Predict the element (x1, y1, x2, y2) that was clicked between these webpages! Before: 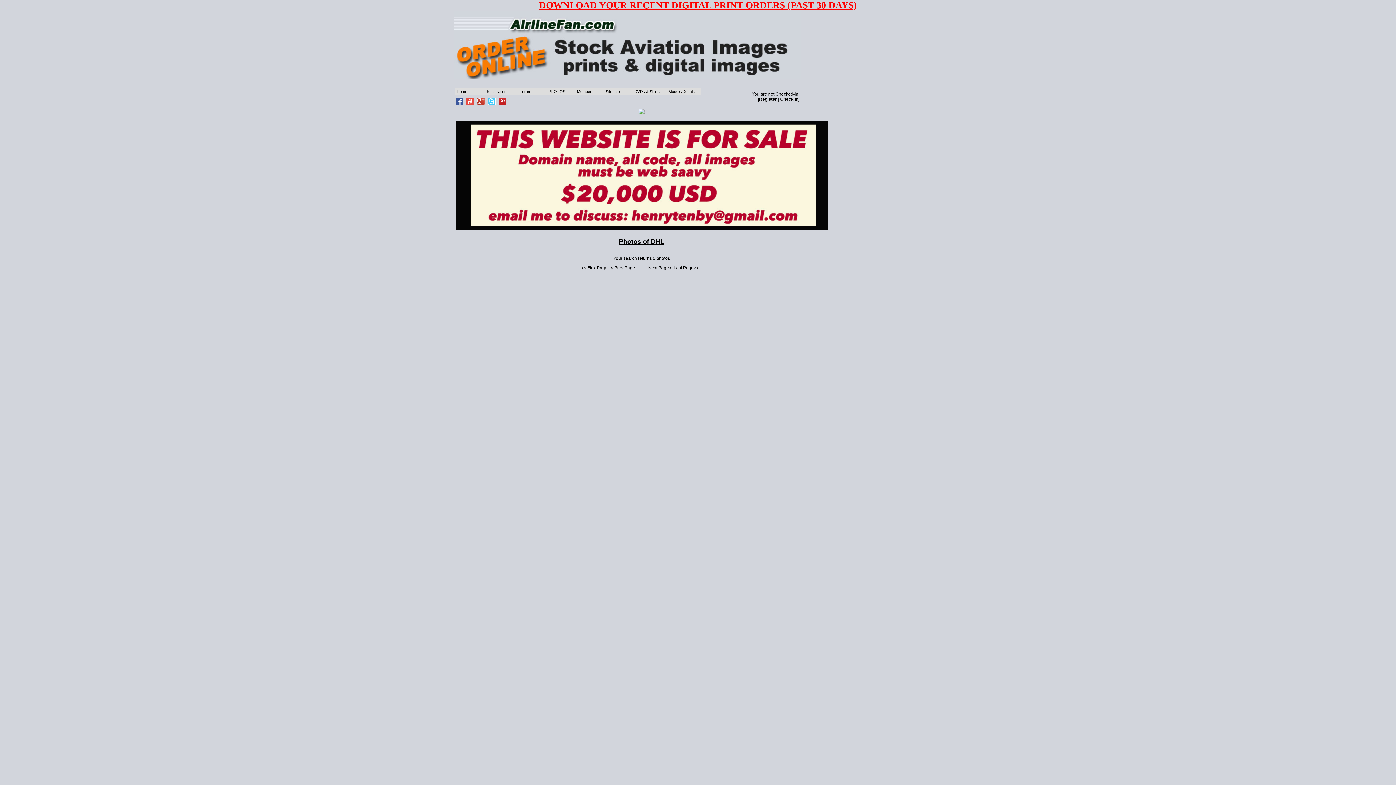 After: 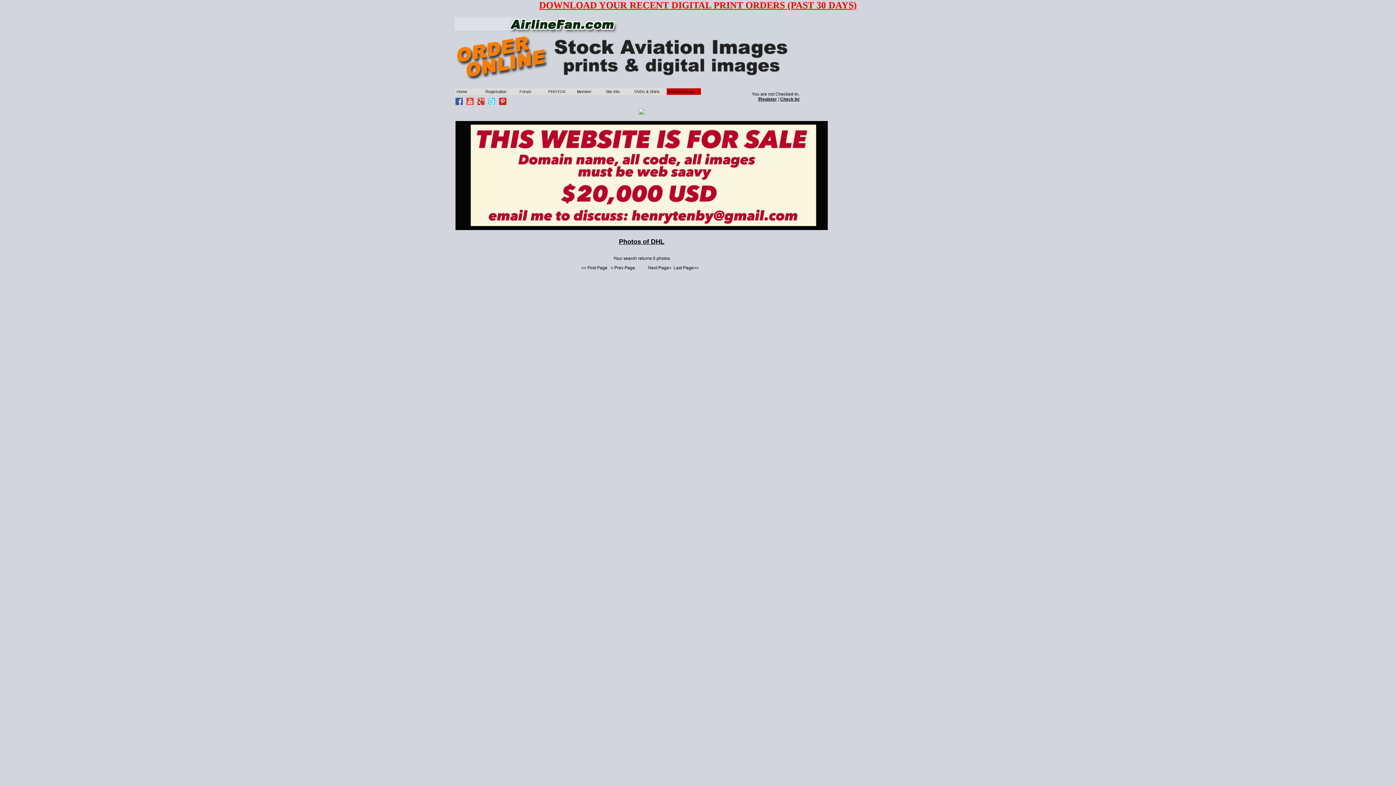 Action: bbox: (667, 89, 695, 93) label: Models/Decals